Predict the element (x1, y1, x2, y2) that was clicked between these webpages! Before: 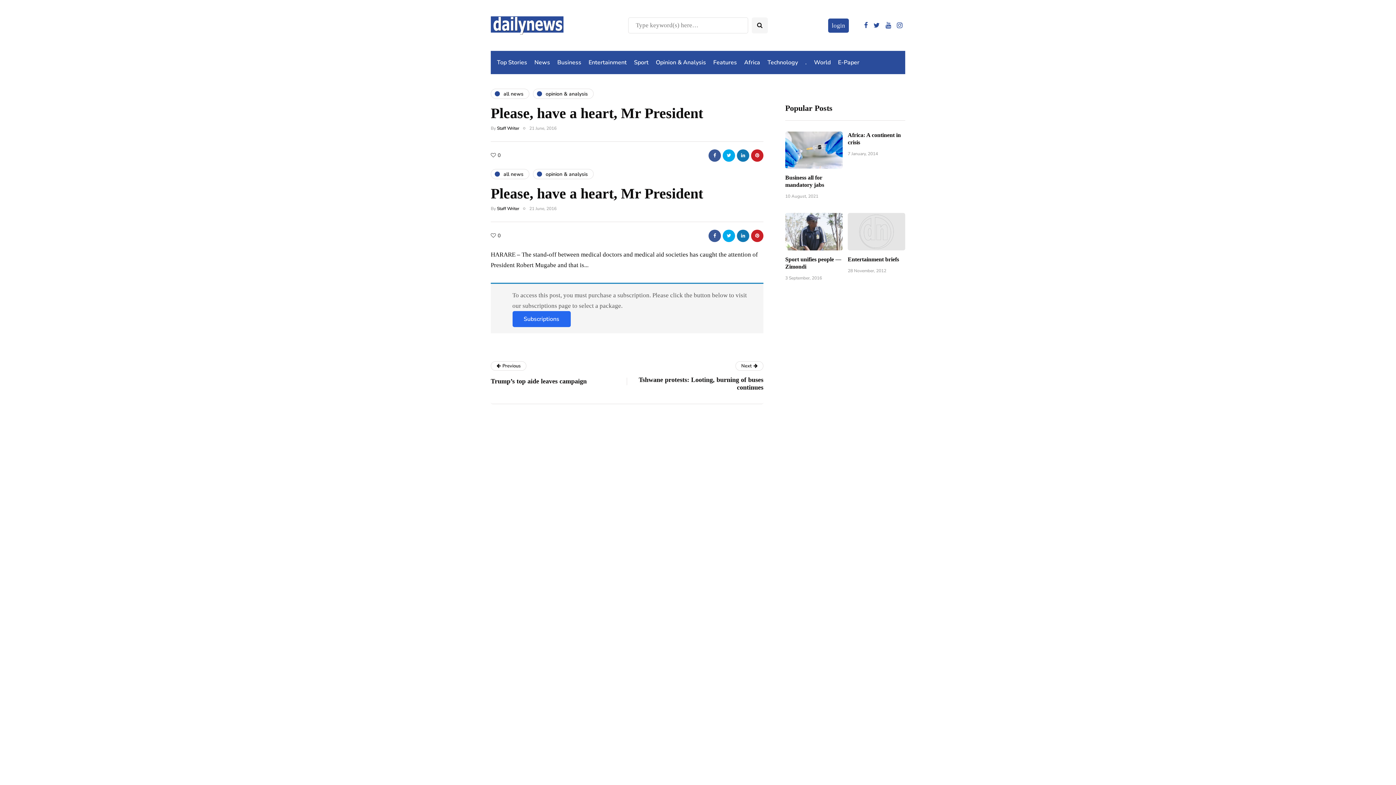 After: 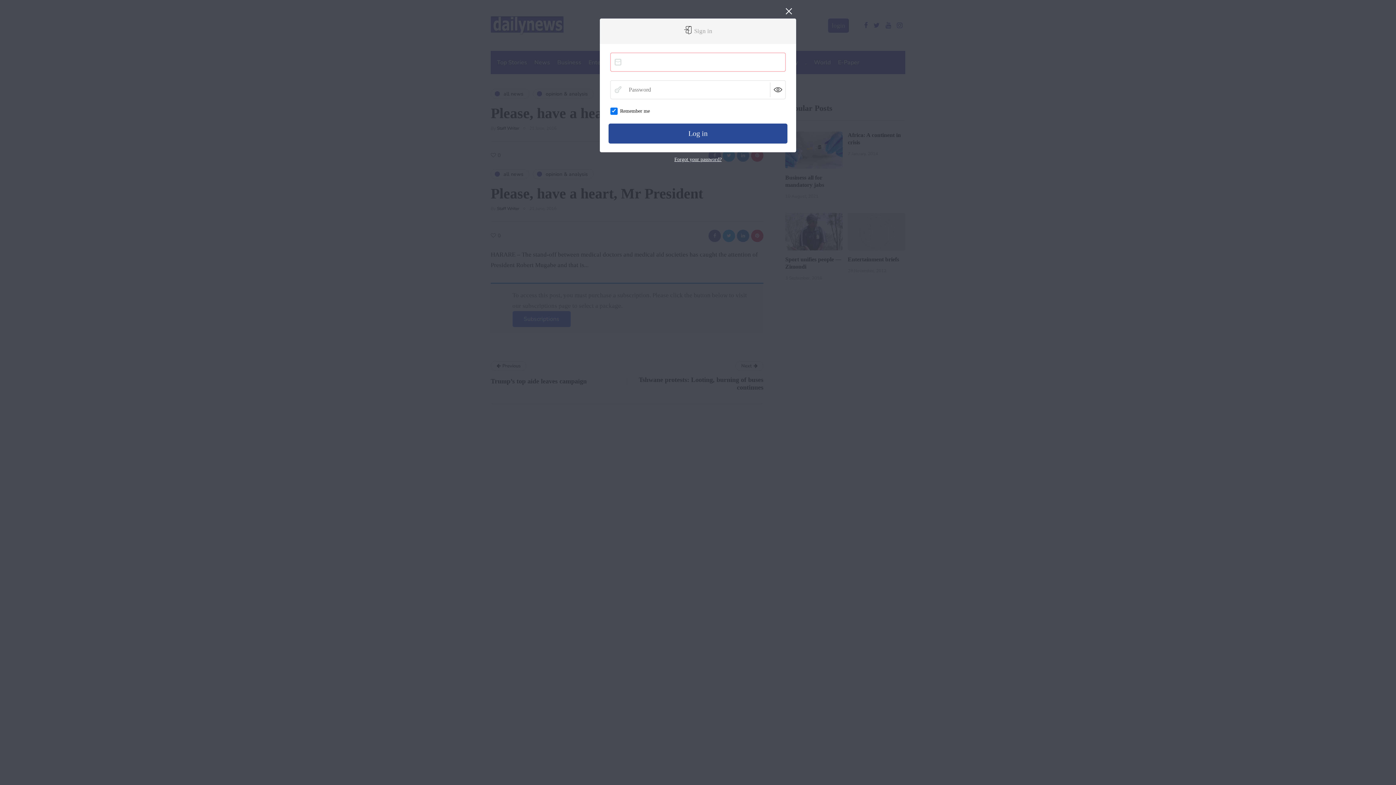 Action: bbox: (828, 18, 849, 32) label: login